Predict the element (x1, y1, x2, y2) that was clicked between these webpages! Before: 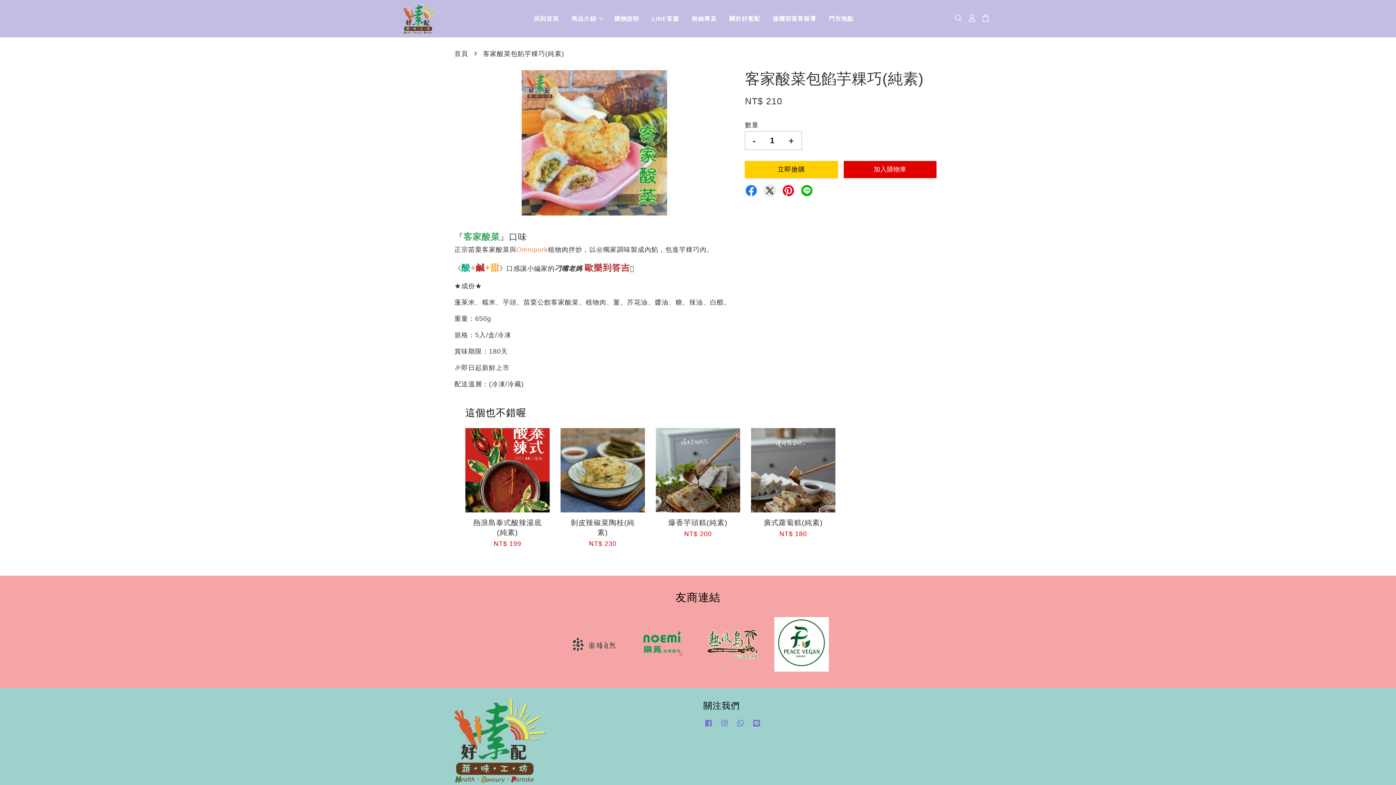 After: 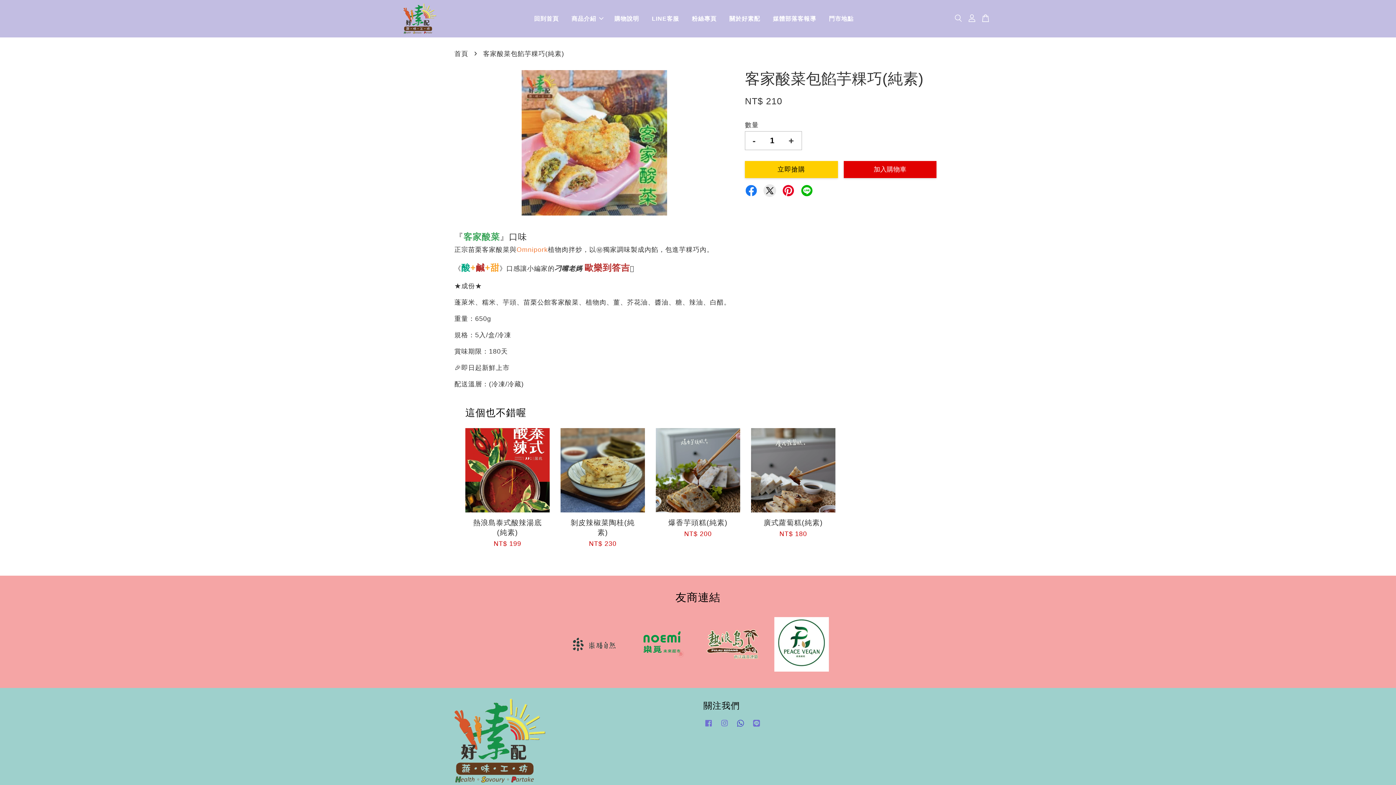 Action: label: Whatsapp bbox: (735, 723, 745, 729)